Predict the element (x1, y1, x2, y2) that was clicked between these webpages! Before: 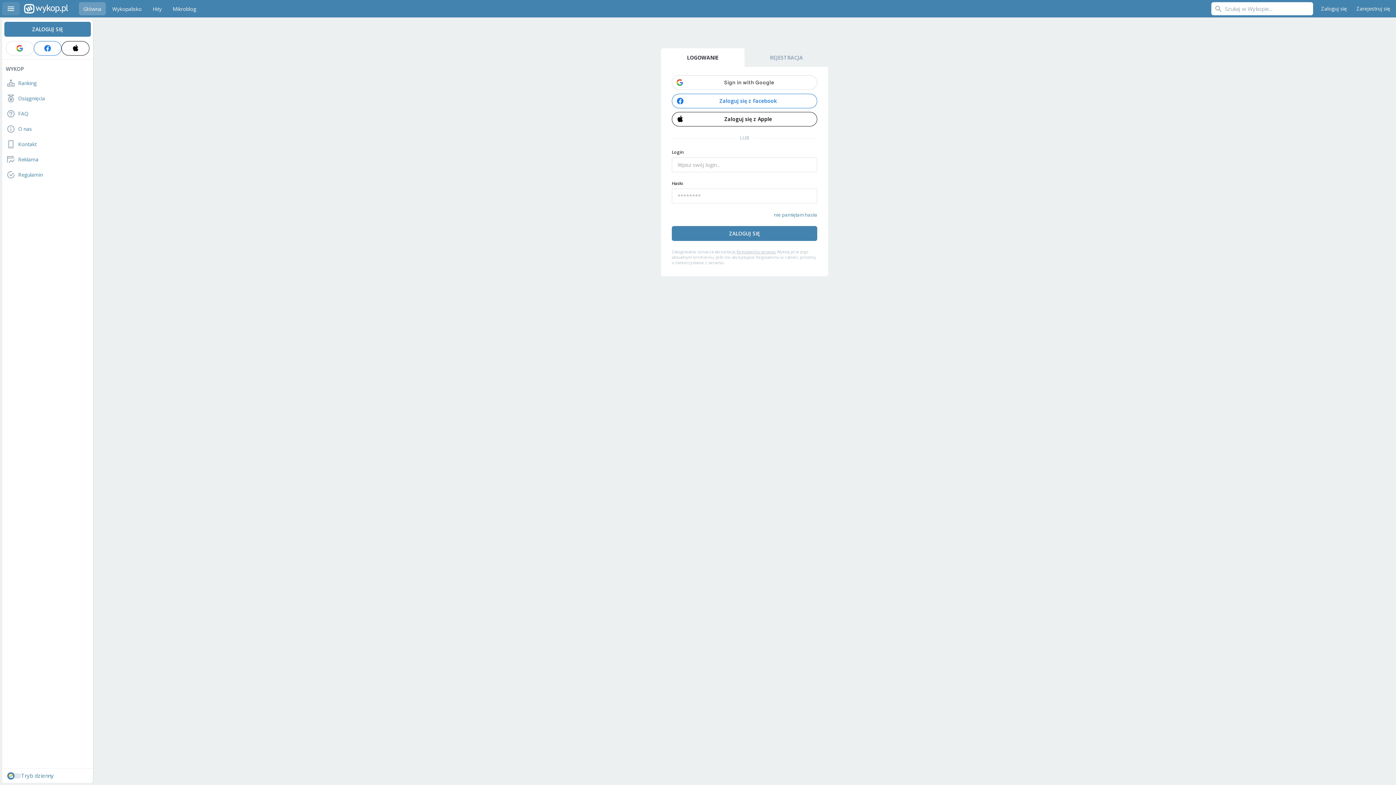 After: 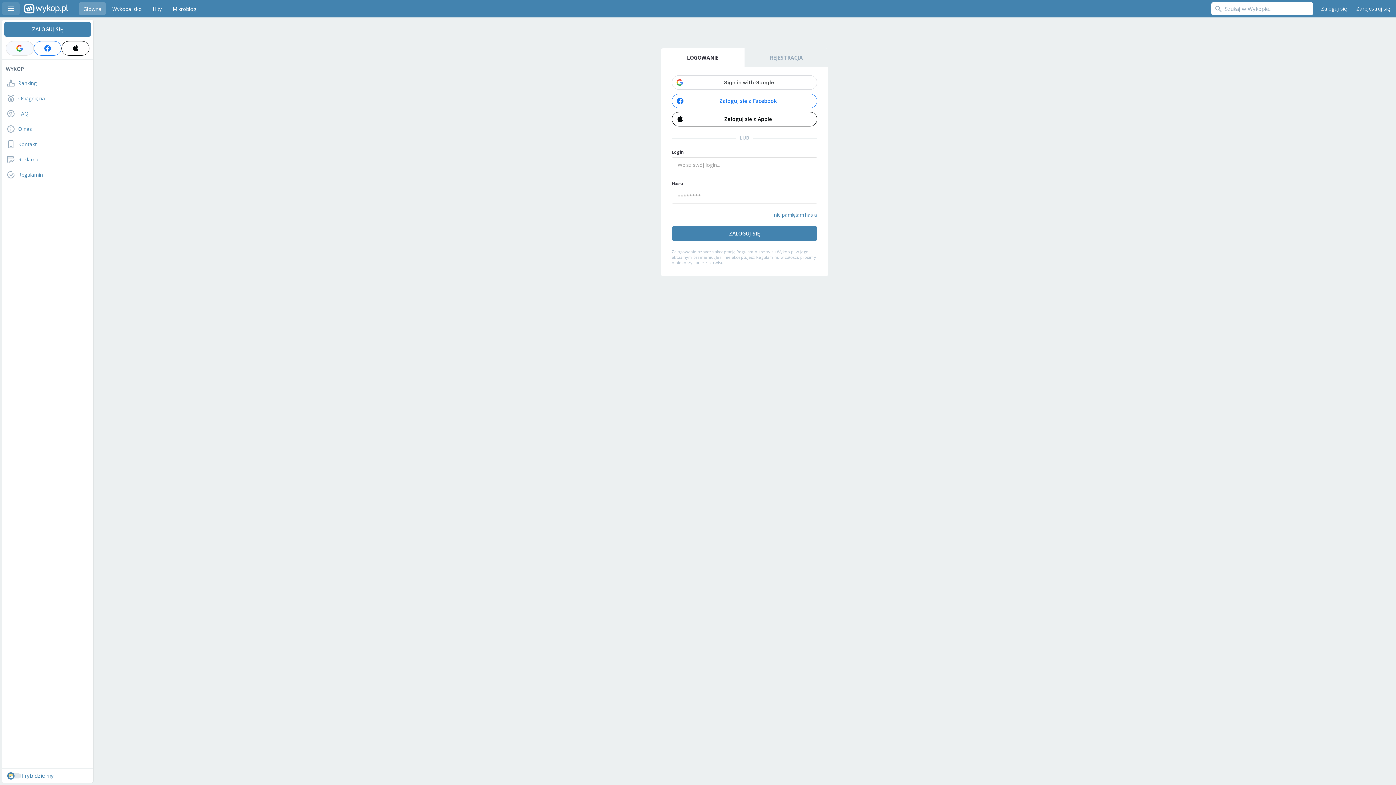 Action: bbox: (5, 41, 33, 55)